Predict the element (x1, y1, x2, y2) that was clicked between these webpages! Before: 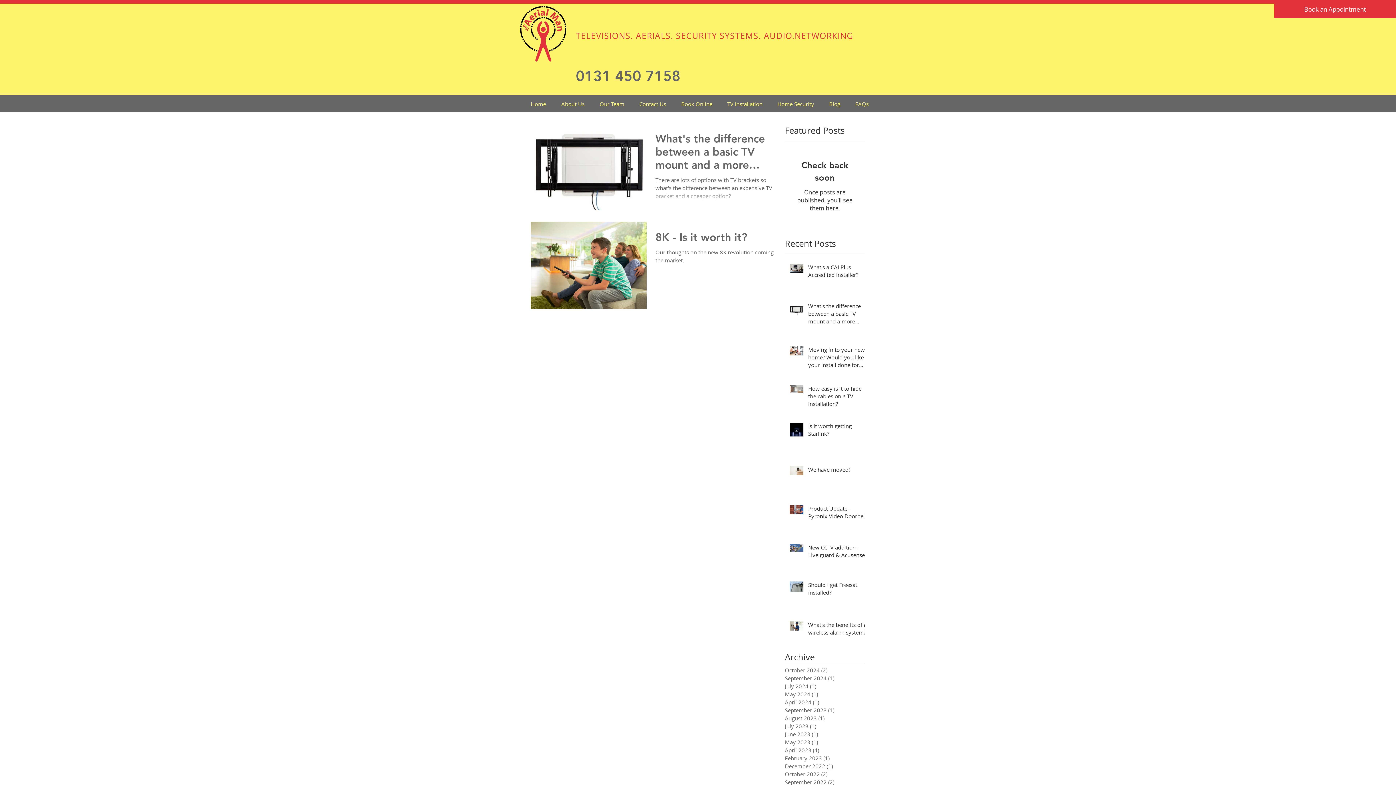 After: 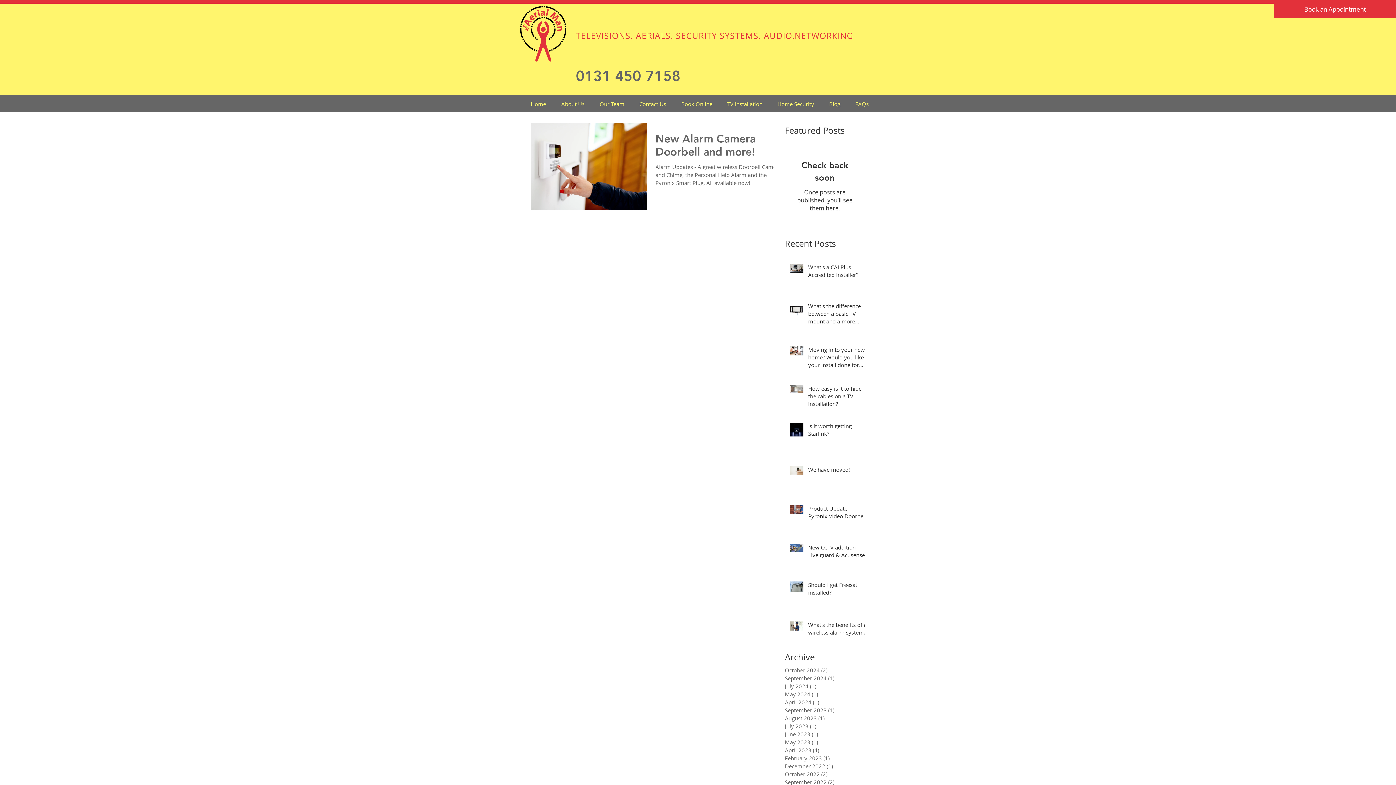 Action: label: December 2022 (1)
1 post bbox: (785, 762, 861, 770)